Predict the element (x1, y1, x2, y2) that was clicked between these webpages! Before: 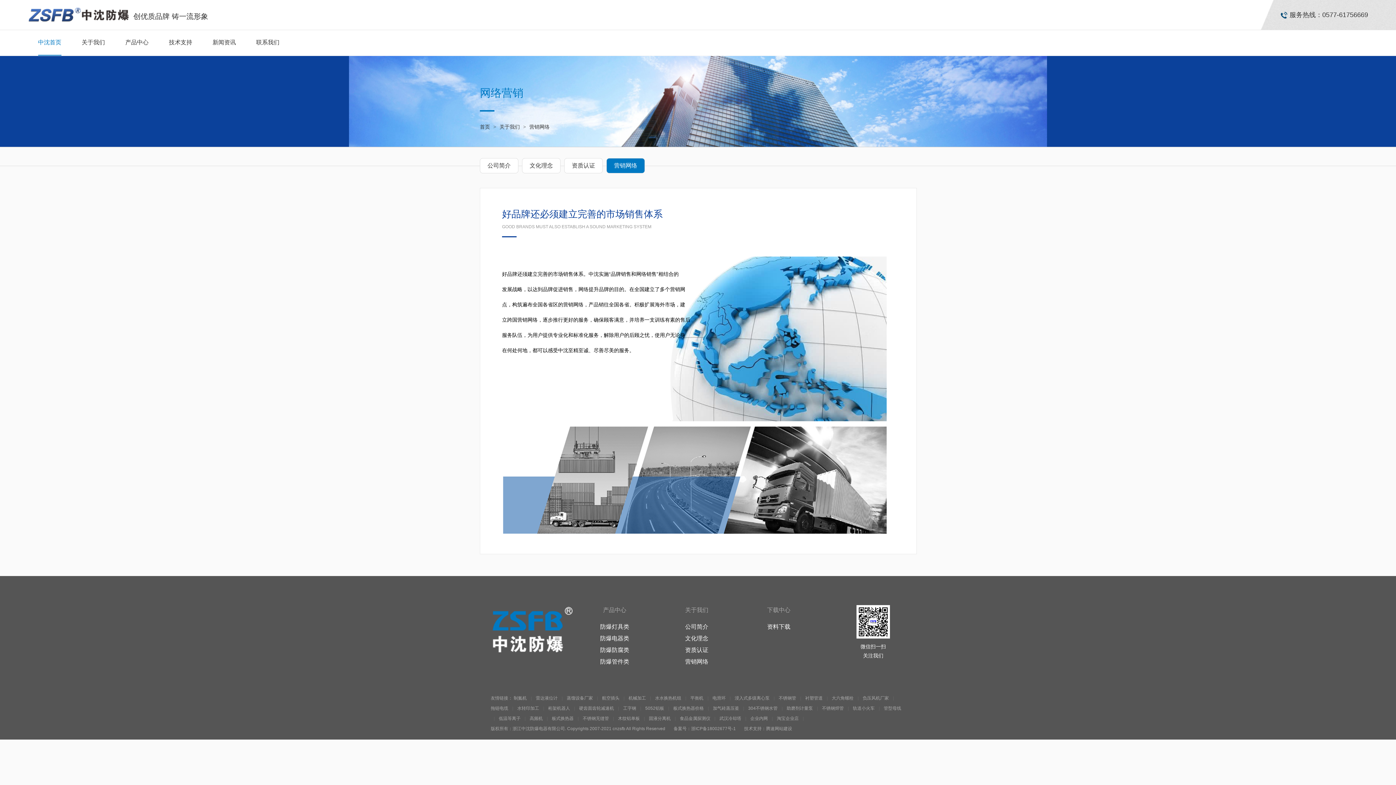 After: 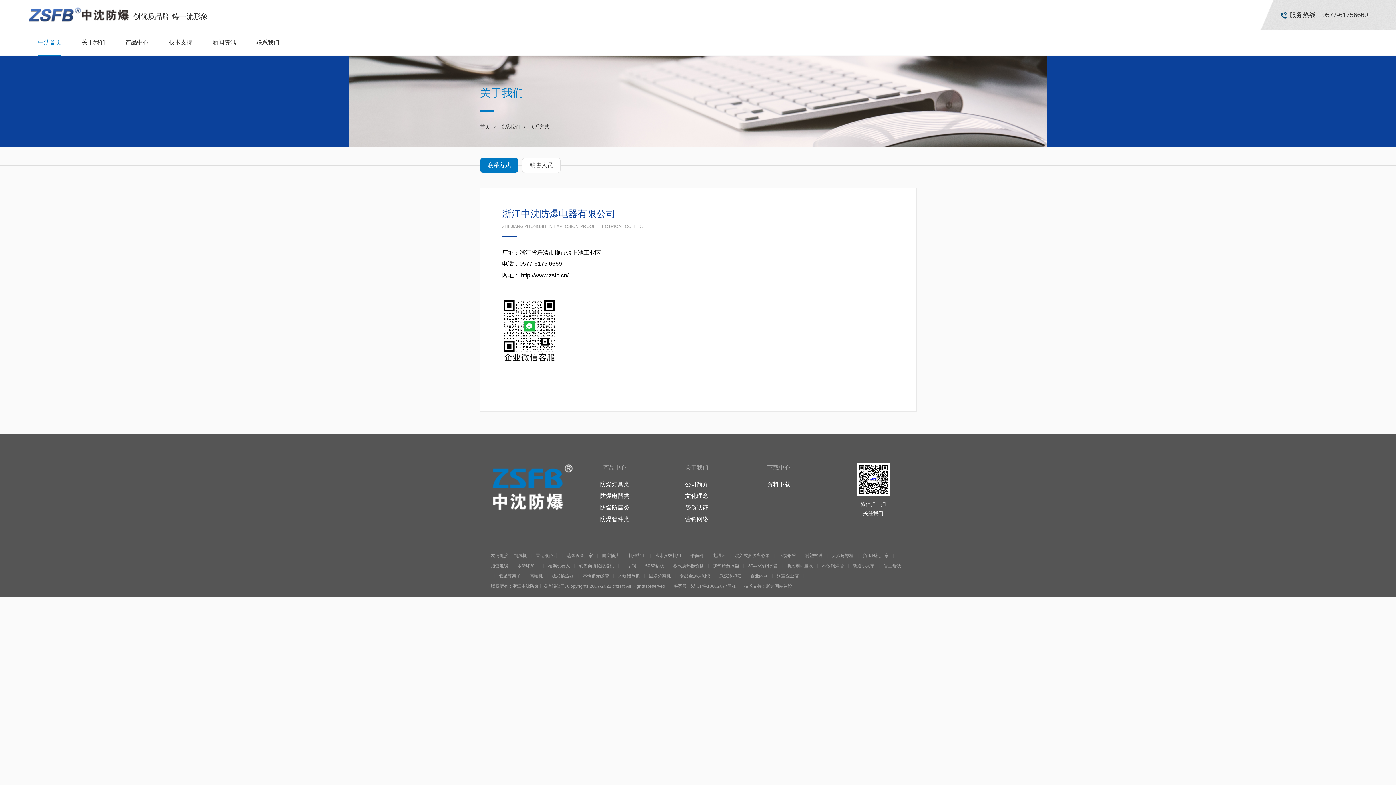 Action: label: 联系我们 bbox: (256, 30, 279, 54)